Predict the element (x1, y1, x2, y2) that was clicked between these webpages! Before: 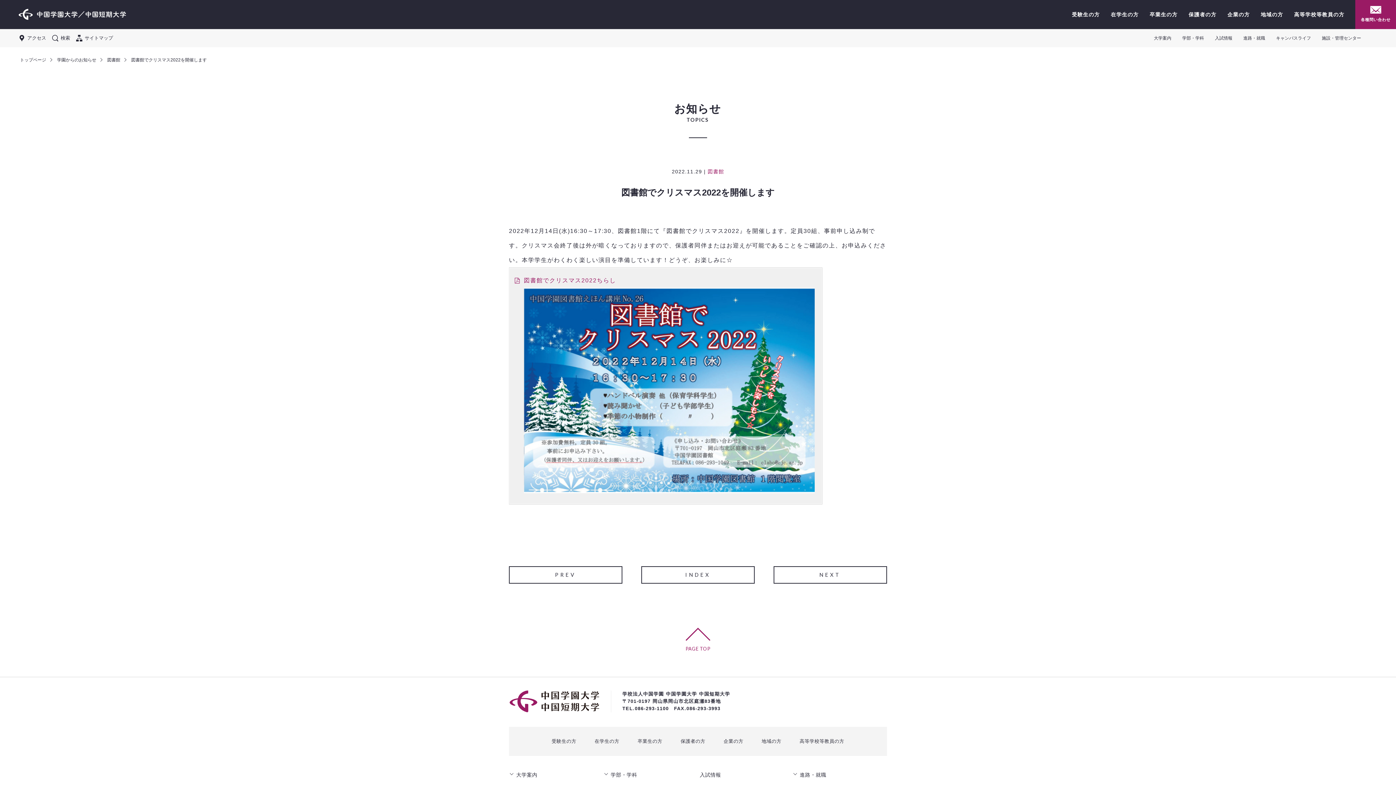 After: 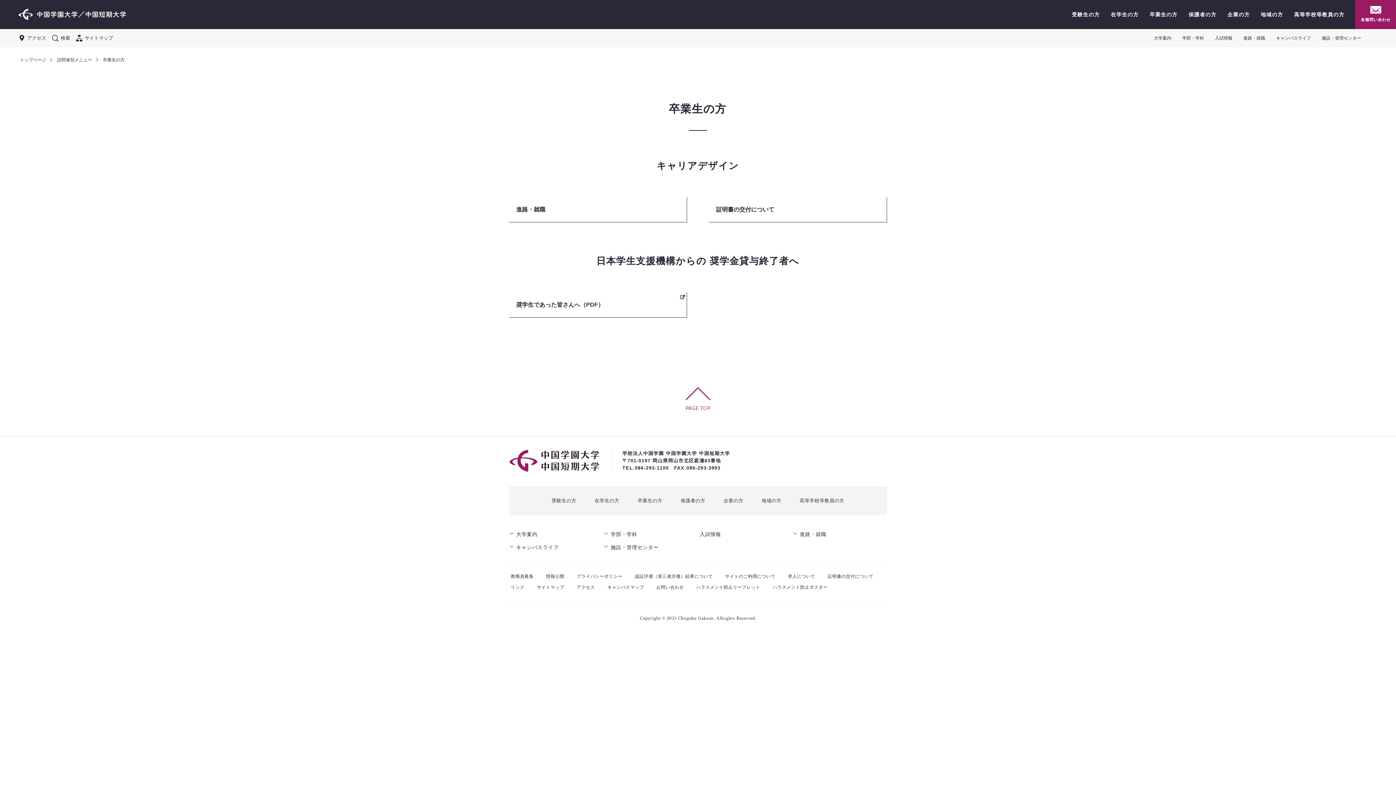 Action: bbox: (635, 738, 664, 745) label: 卒業生の方